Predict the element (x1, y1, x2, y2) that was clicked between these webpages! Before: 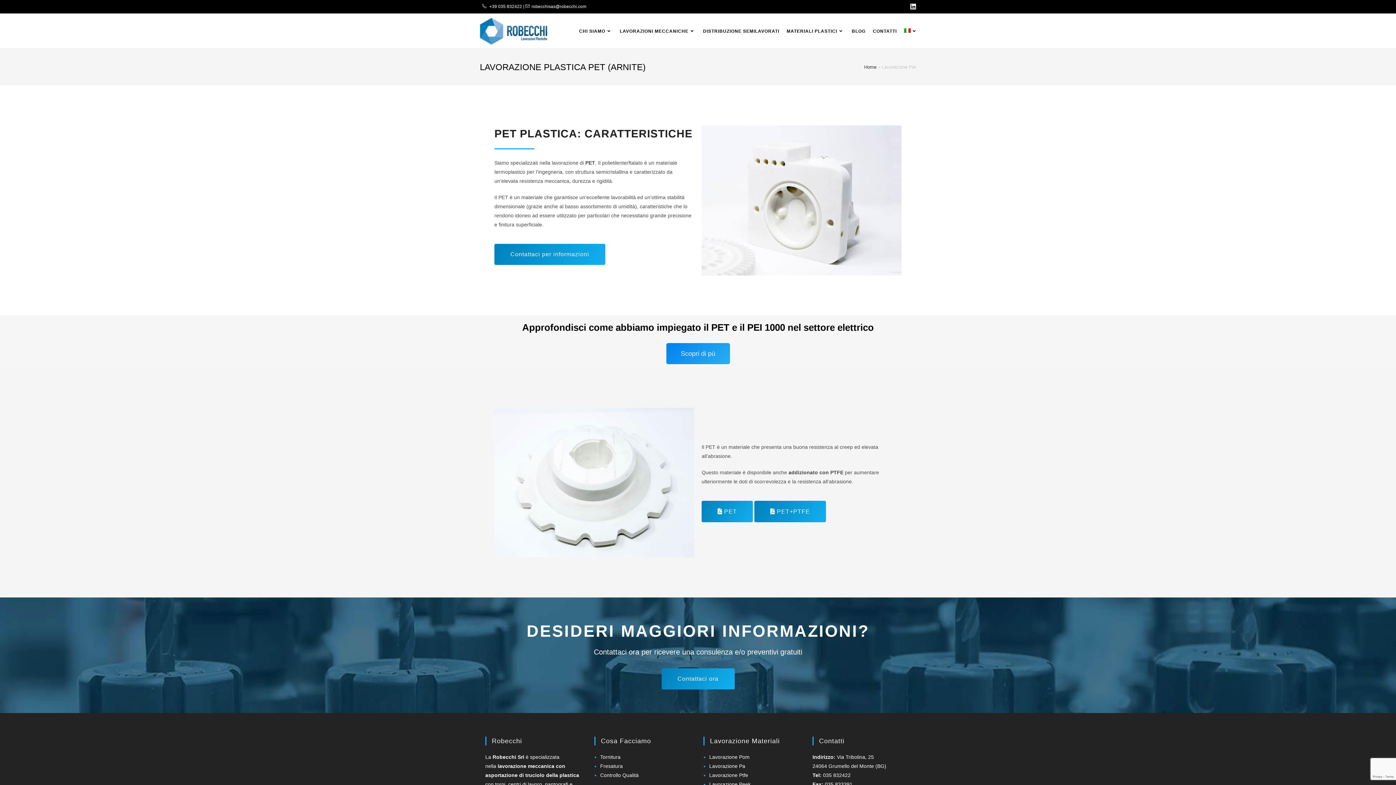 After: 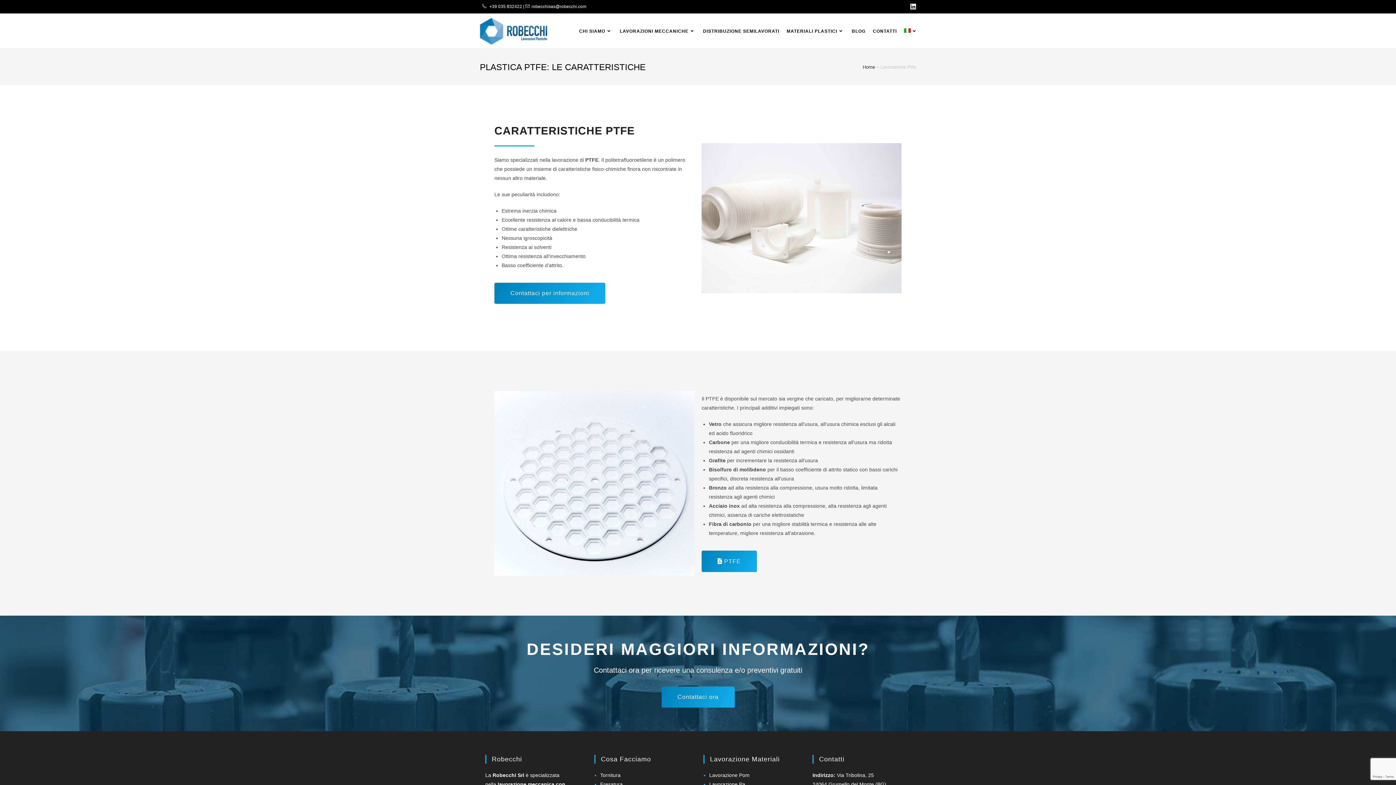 Action: label: Lavorazione Ptfe bbox: (709, 772, 748, 778)